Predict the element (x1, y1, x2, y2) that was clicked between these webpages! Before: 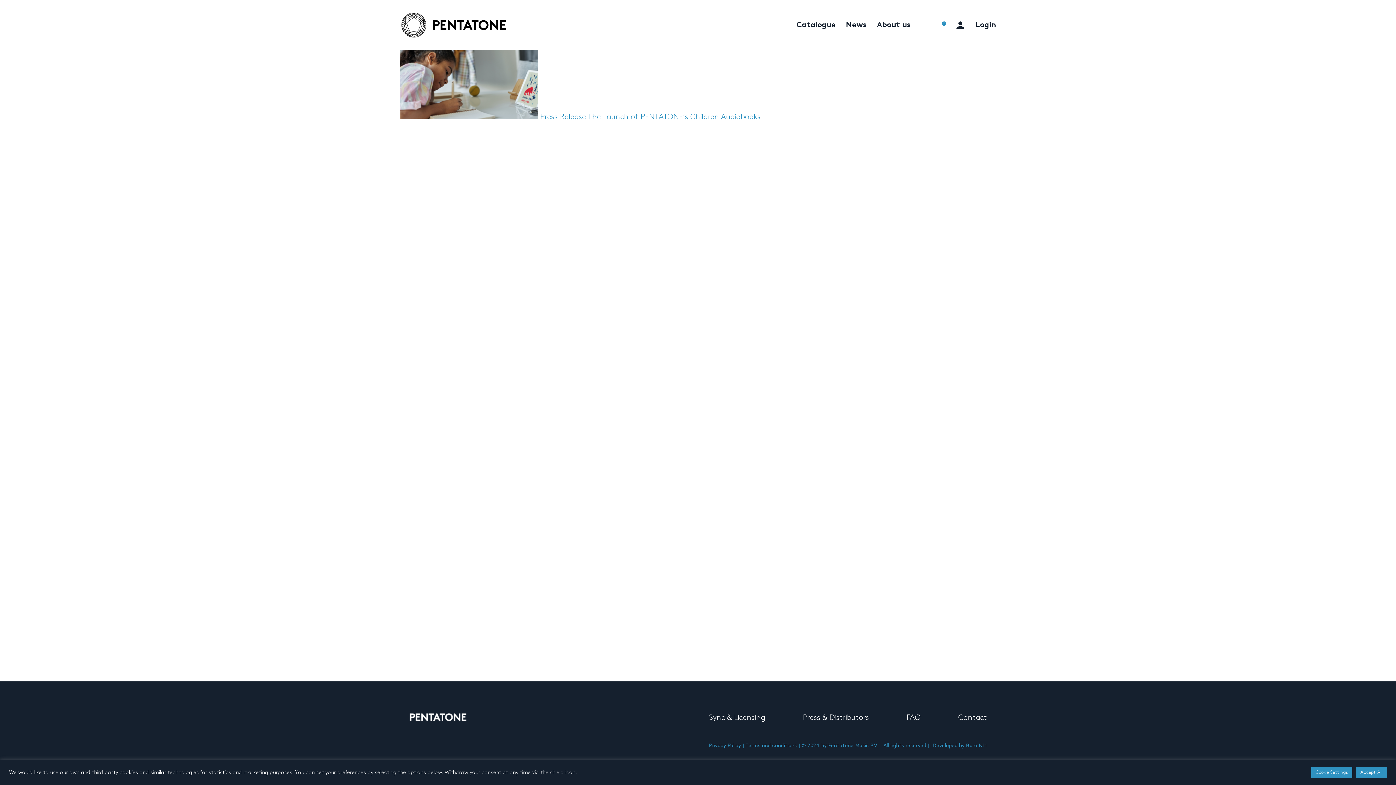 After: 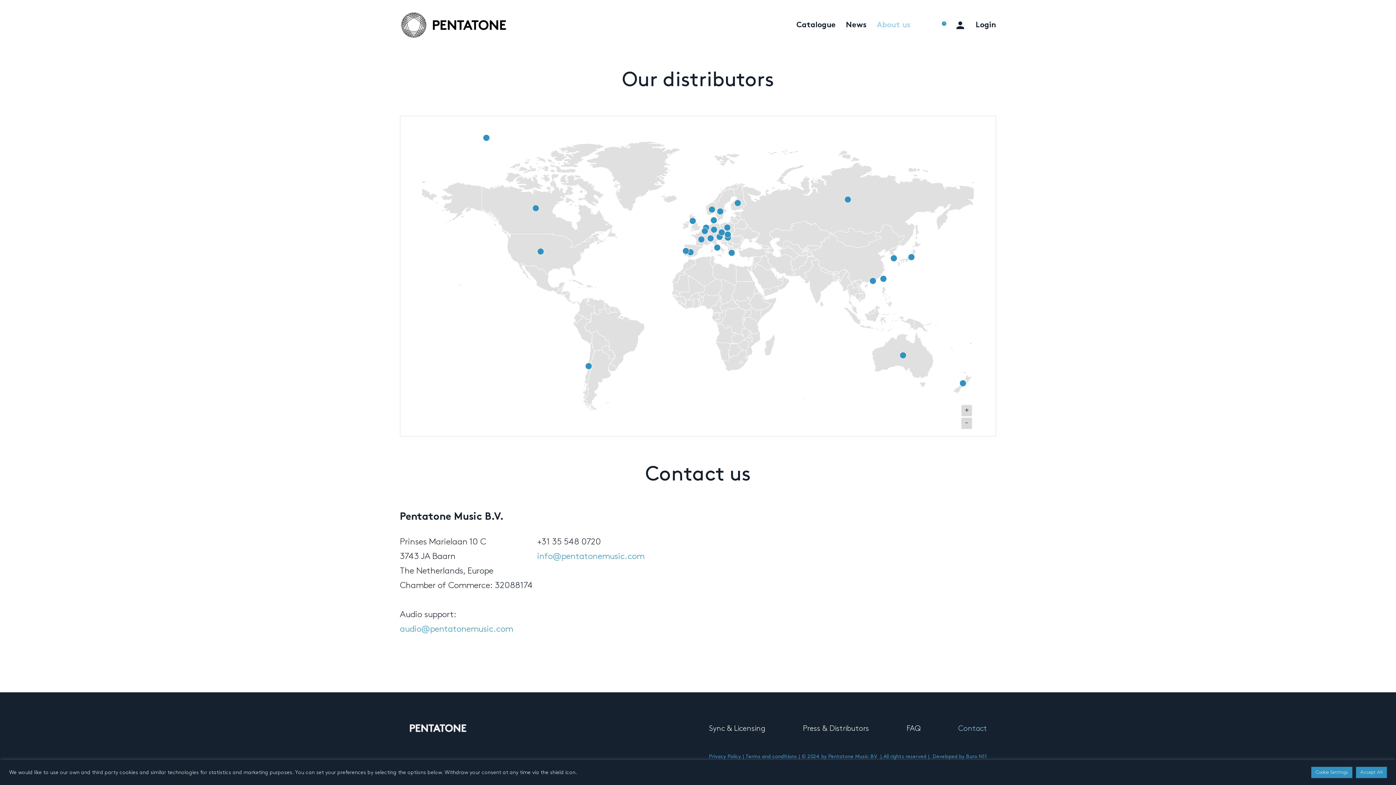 Action: label: Contact bbox: (958, 714, 987, 721)